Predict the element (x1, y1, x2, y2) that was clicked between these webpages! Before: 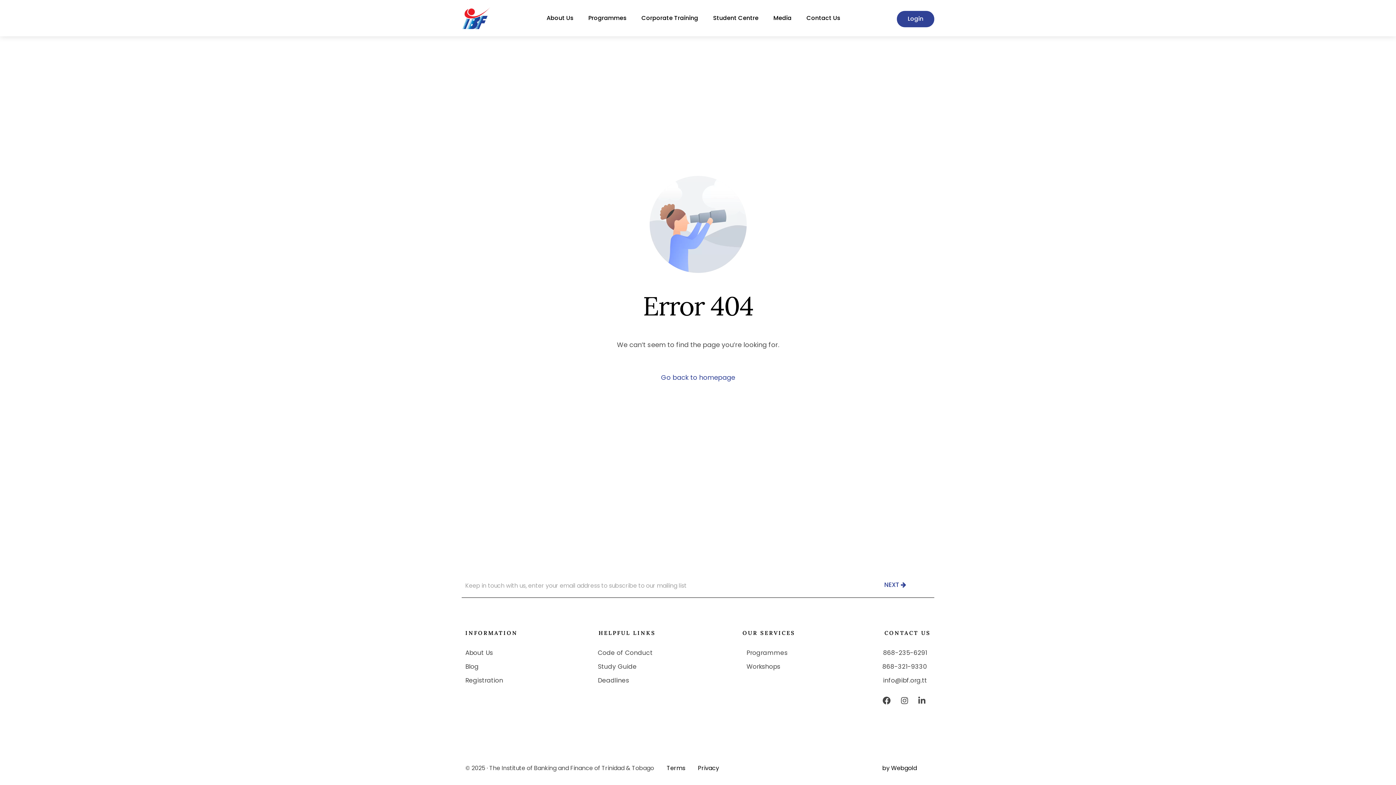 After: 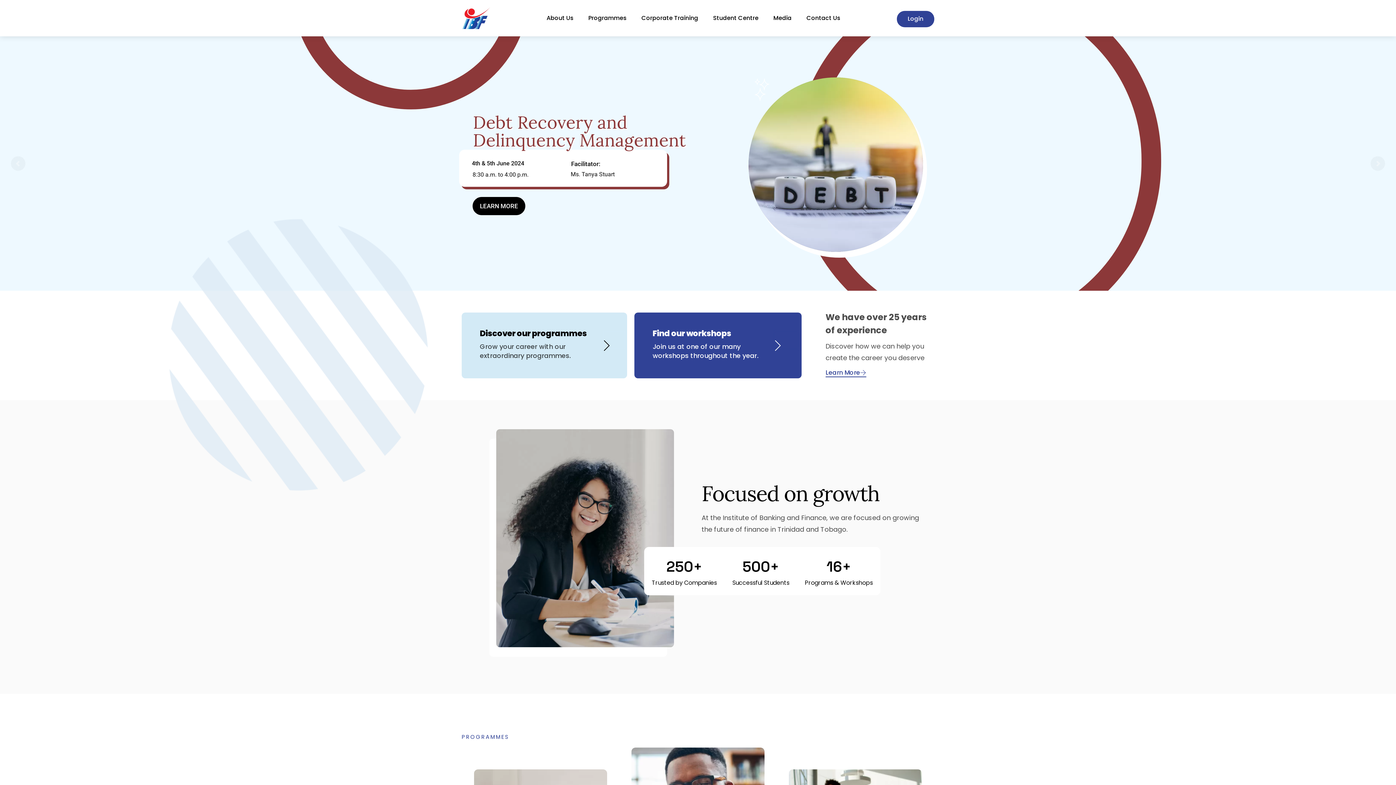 Action: bbox: (461, 7, 490, 29)